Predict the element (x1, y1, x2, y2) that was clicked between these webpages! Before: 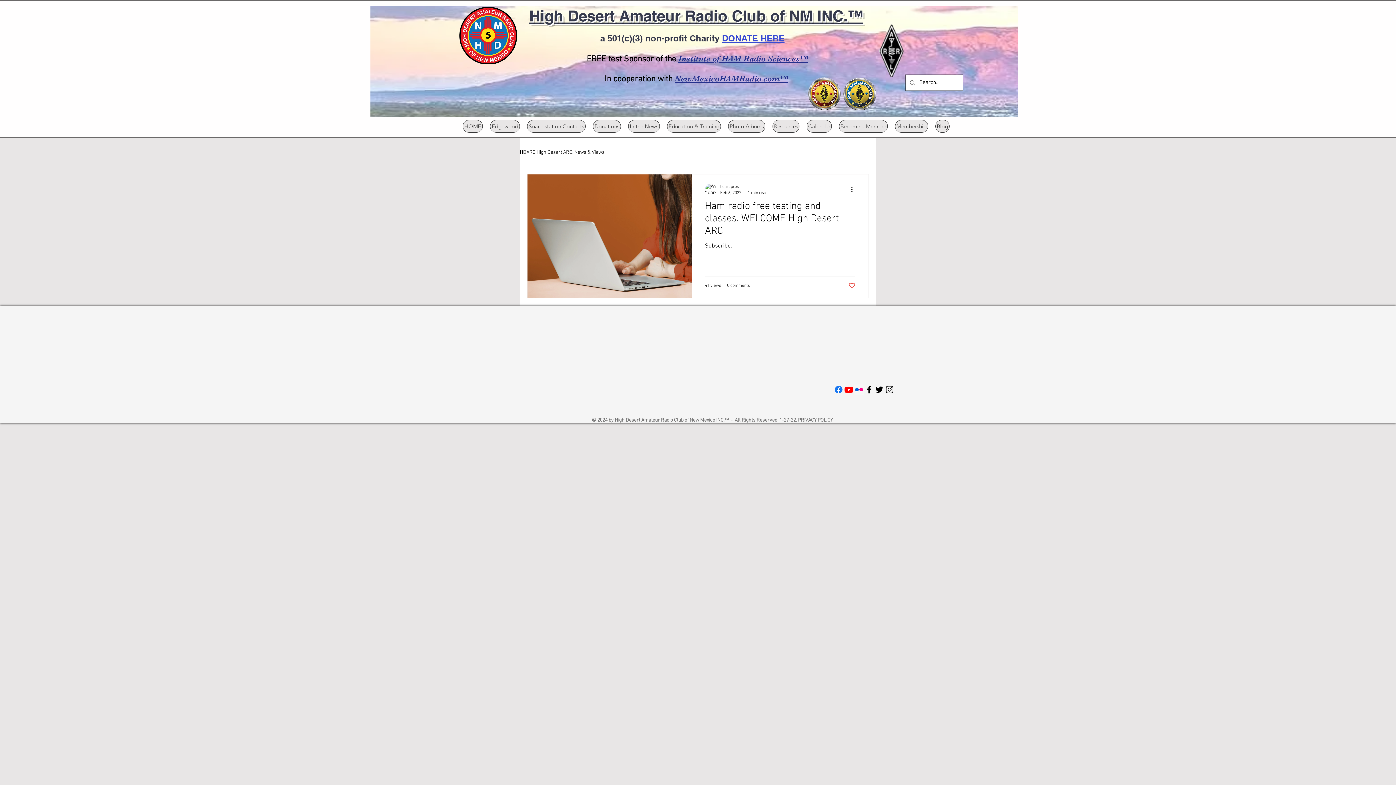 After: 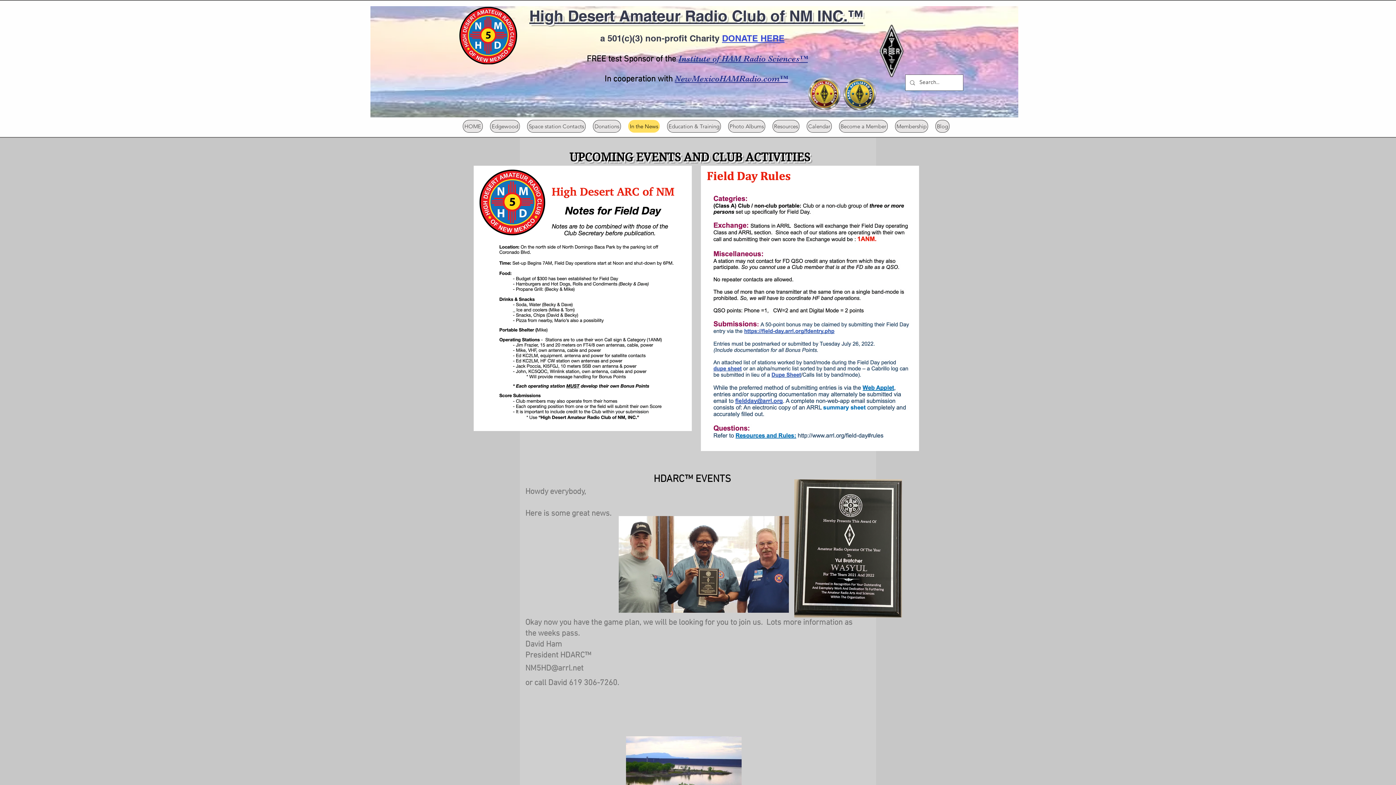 Action: label: In the News bbox: (628, 120, 660, 132)